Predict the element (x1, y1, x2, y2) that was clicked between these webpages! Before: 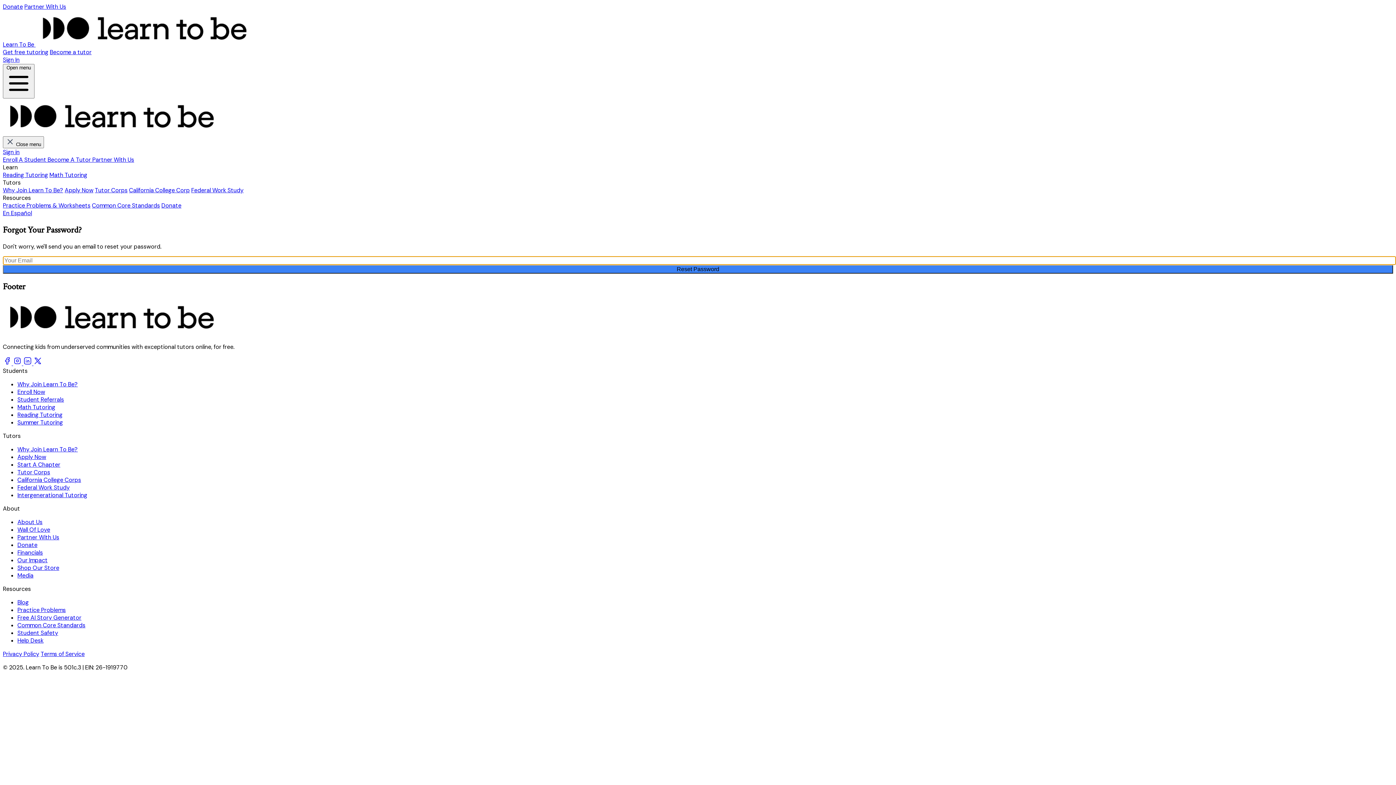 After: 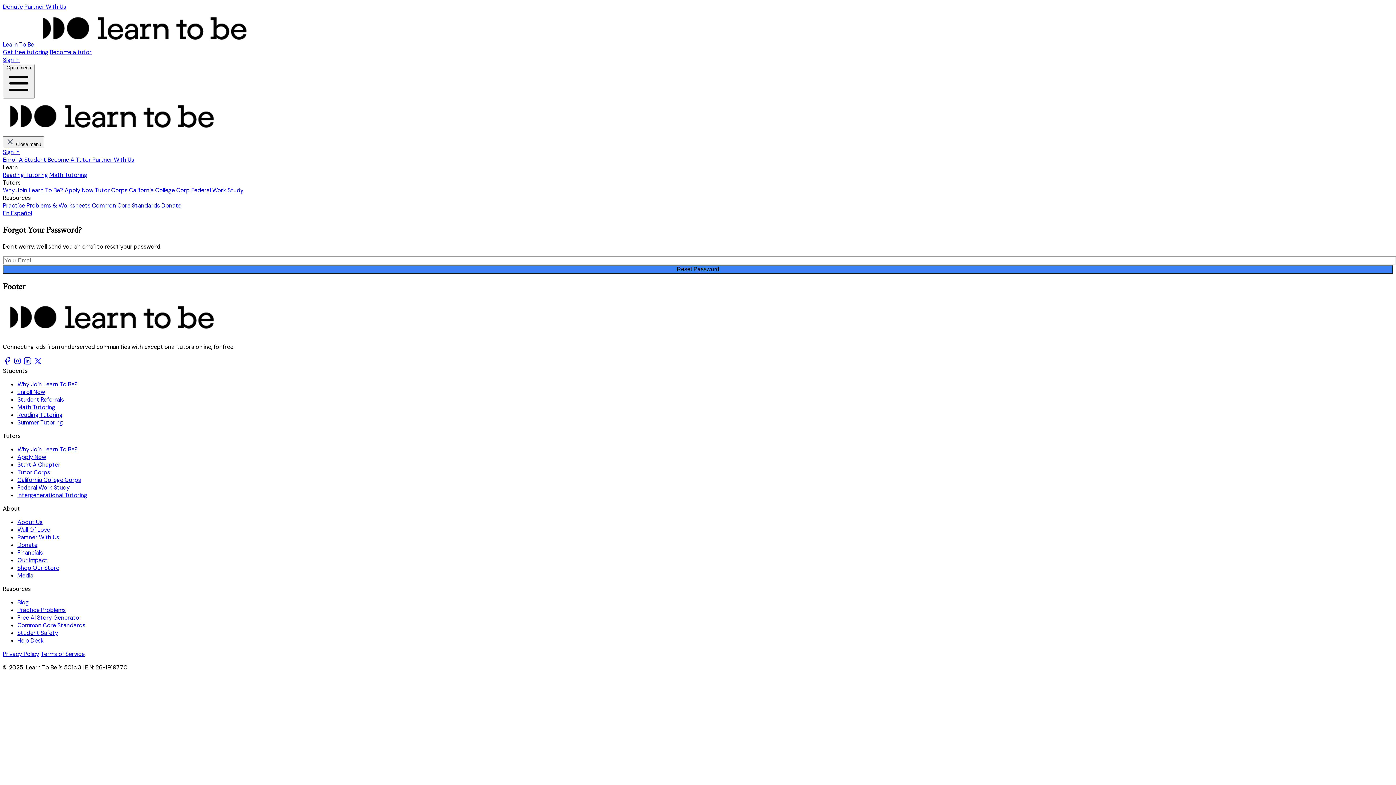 Action: bbox: (33, 359, 42, 367)